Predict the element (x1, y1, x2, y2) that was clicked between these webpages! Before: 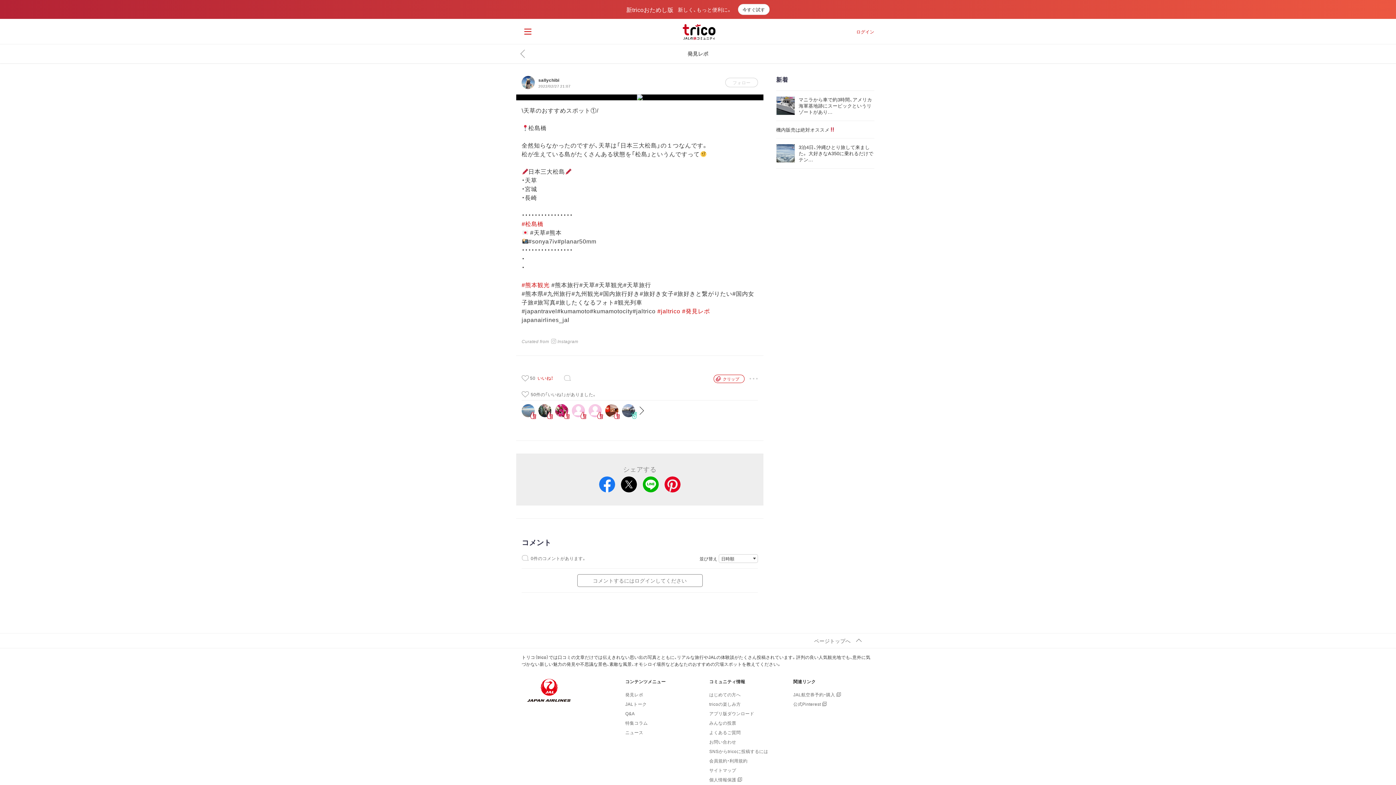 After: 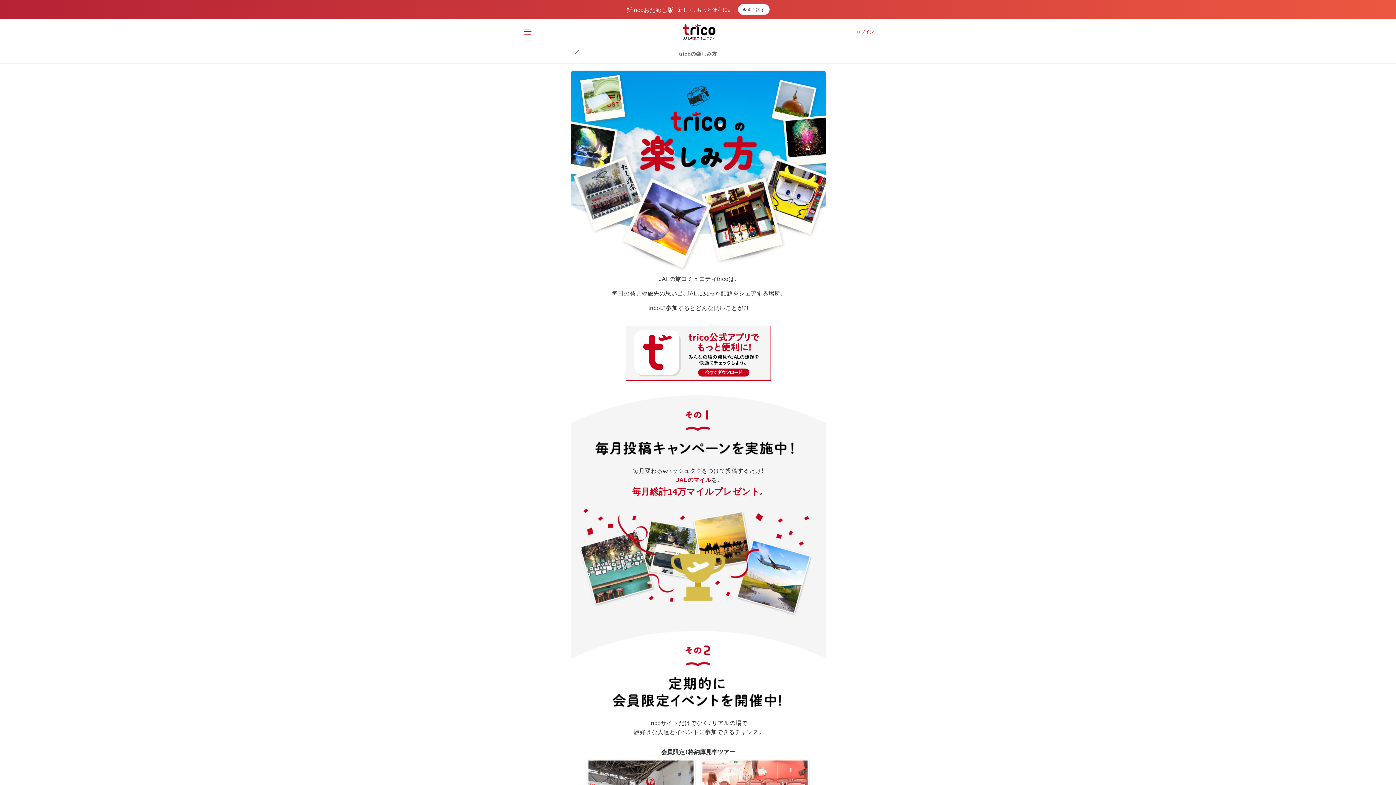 Action: bbox: (709, 701, 740, 707) label: tricoの楽しみ方